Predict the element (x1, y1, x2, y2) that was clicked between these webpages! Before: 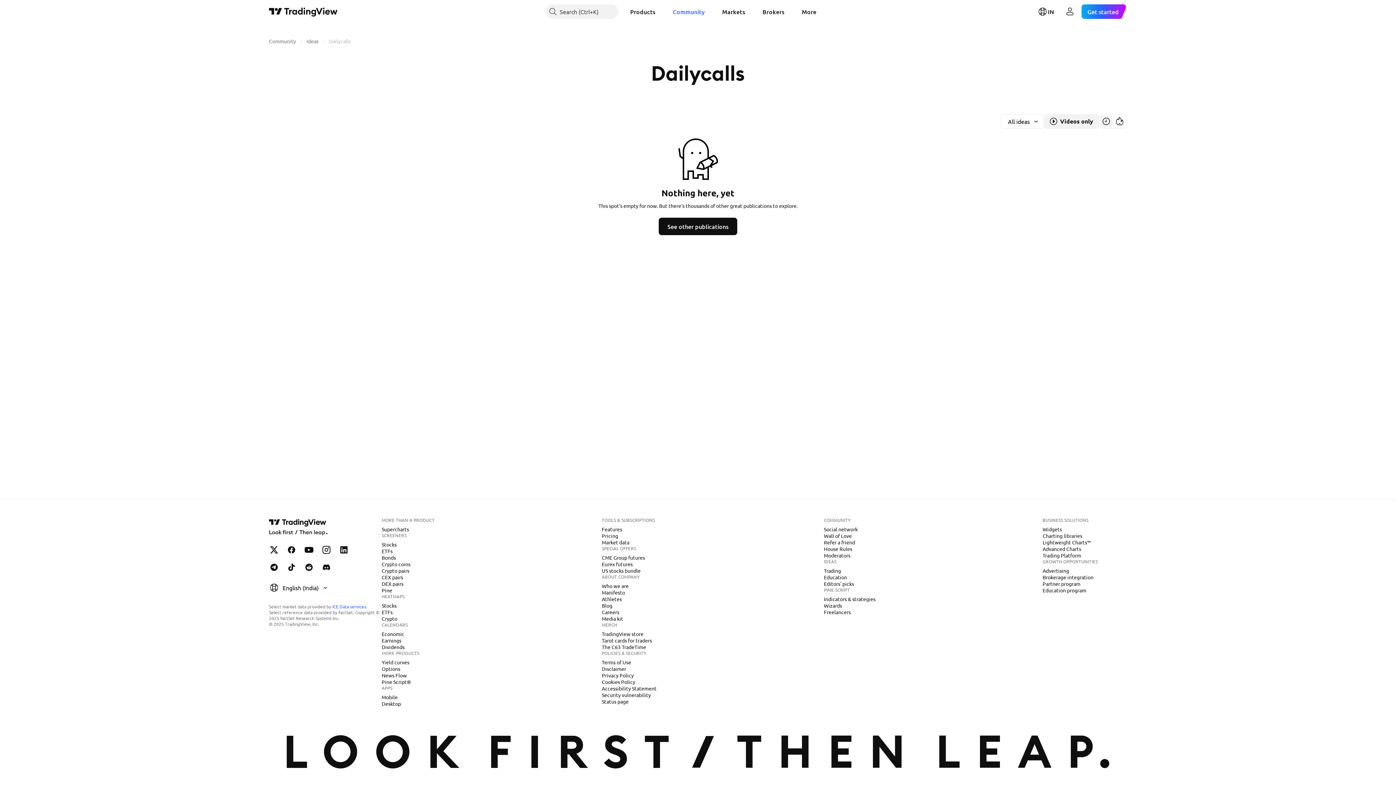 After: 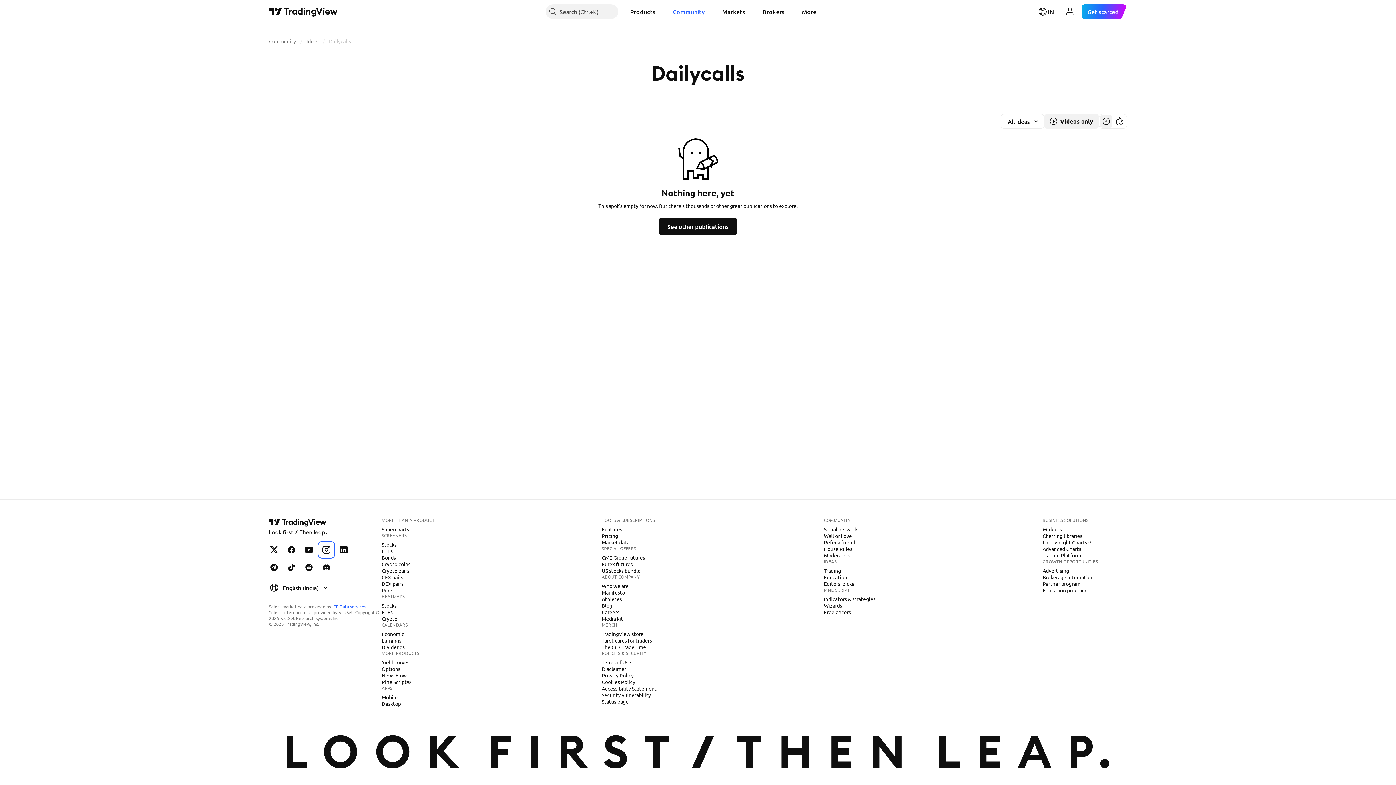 Action: label: TradingView on Instagram bbox: (319, 543, 333, 557)